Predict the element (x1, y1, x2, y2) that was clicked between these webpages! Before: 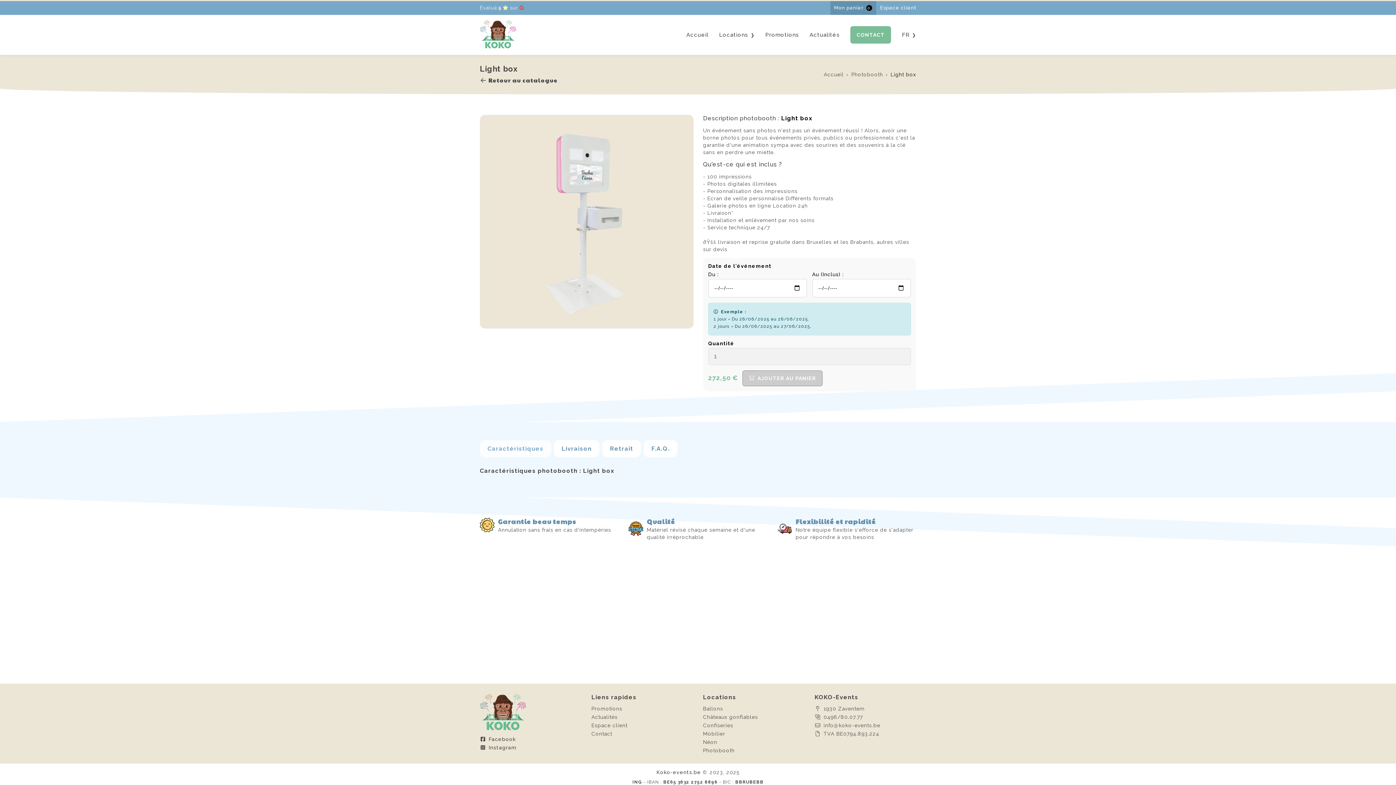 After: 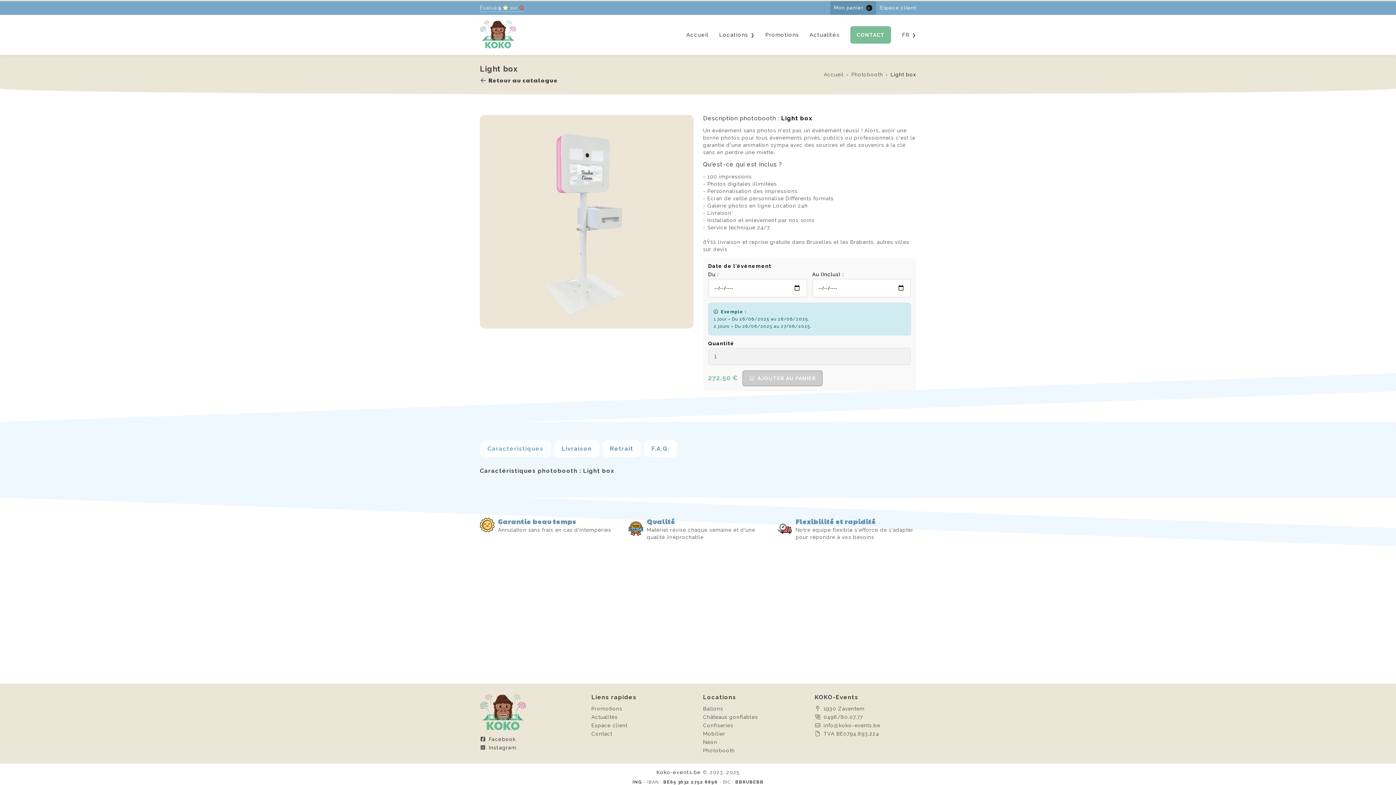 Action: label: Évalué 5  sur  bbox: (480, 4, 524, 10)